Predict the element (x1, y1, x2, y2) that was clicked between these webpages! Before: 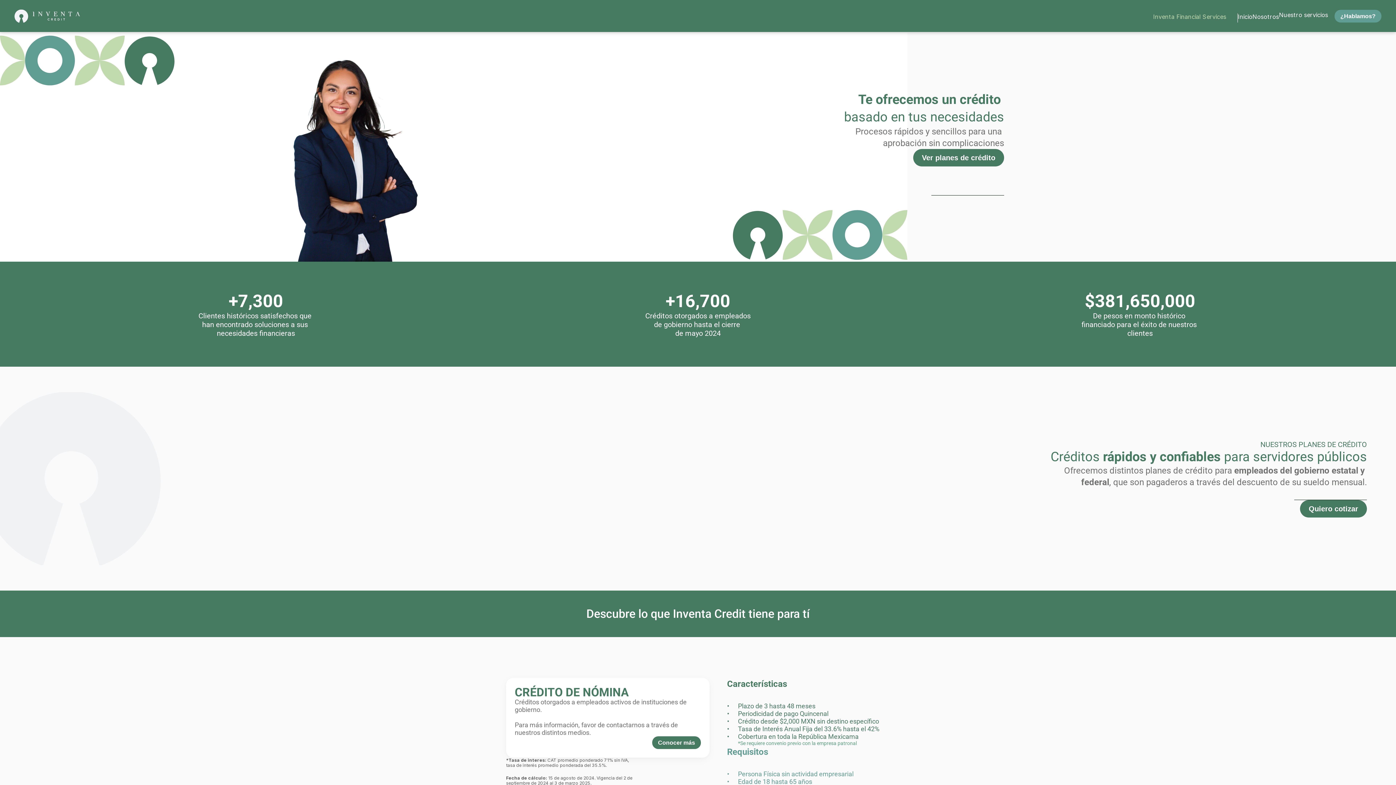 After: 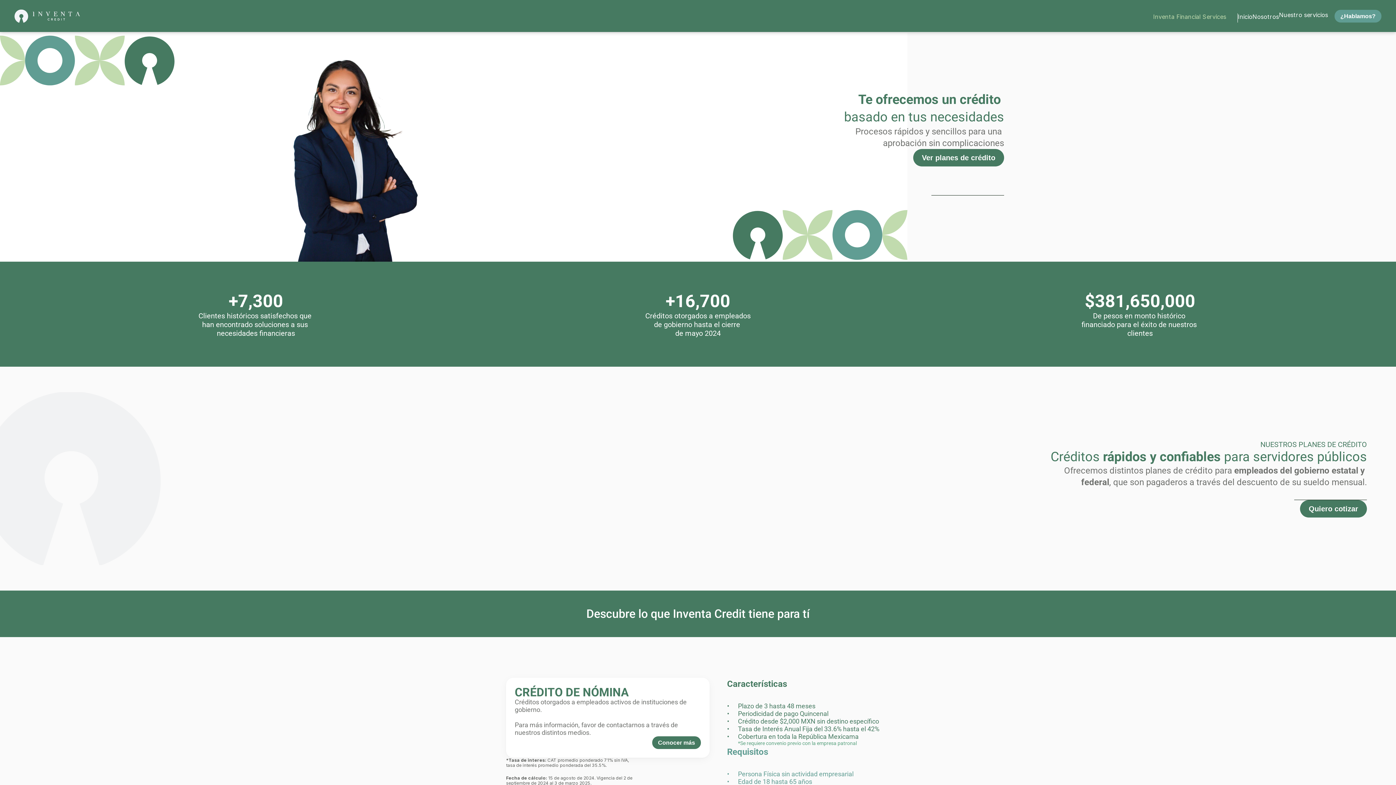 Action: bbox: (1238, 13, 1252, 22) label: Inicio